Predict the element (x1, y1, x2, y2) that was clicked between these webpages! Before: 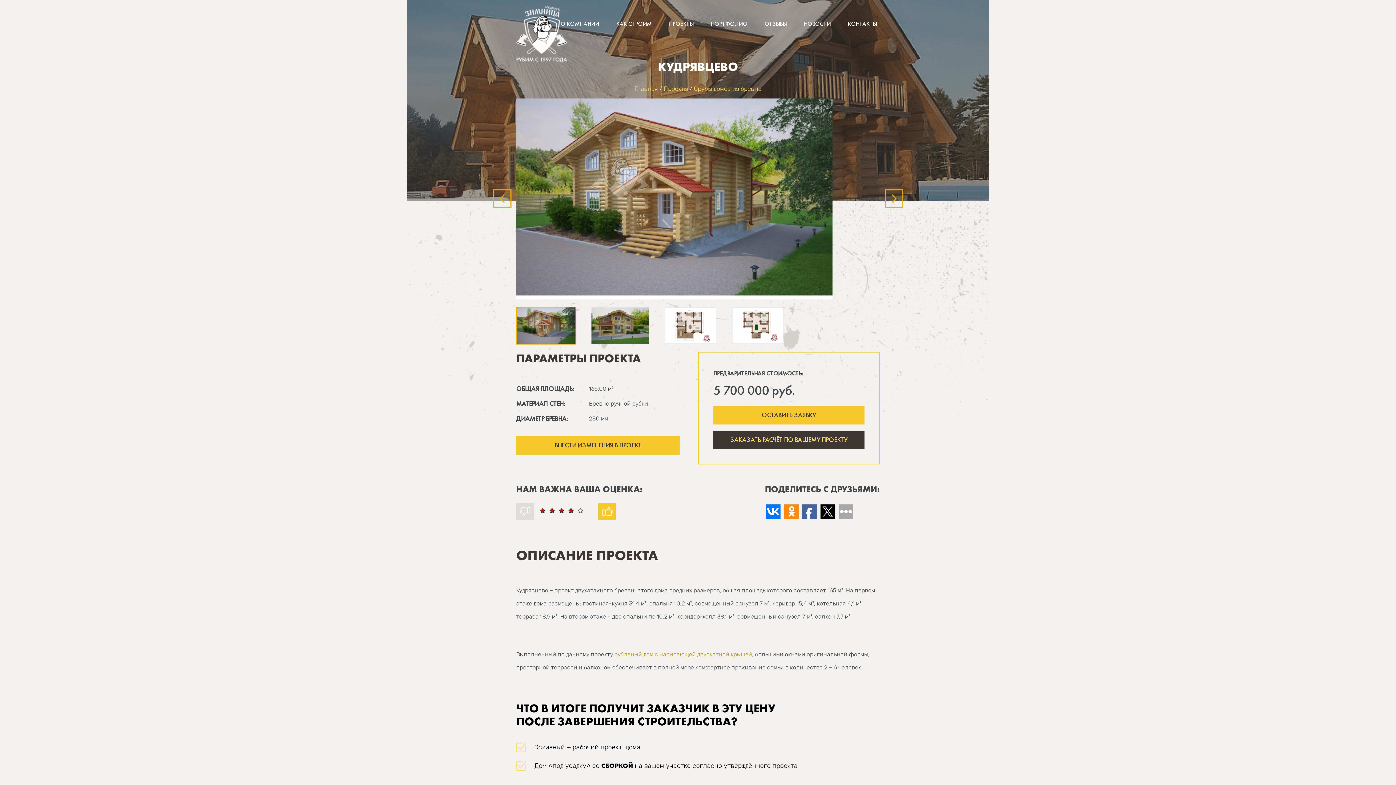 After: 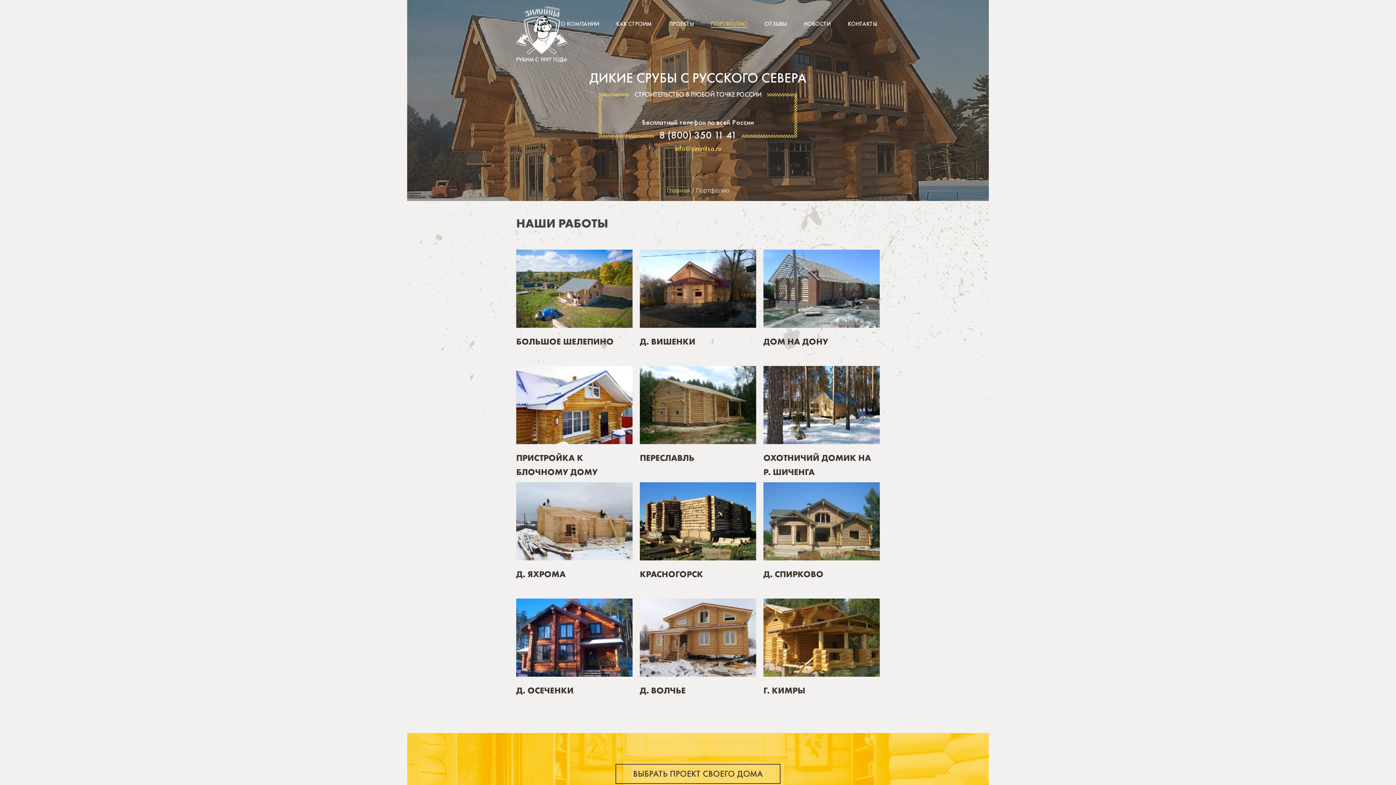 Action: label: ПОРТФОЛИО bbox: (710, 20, 747, 27)